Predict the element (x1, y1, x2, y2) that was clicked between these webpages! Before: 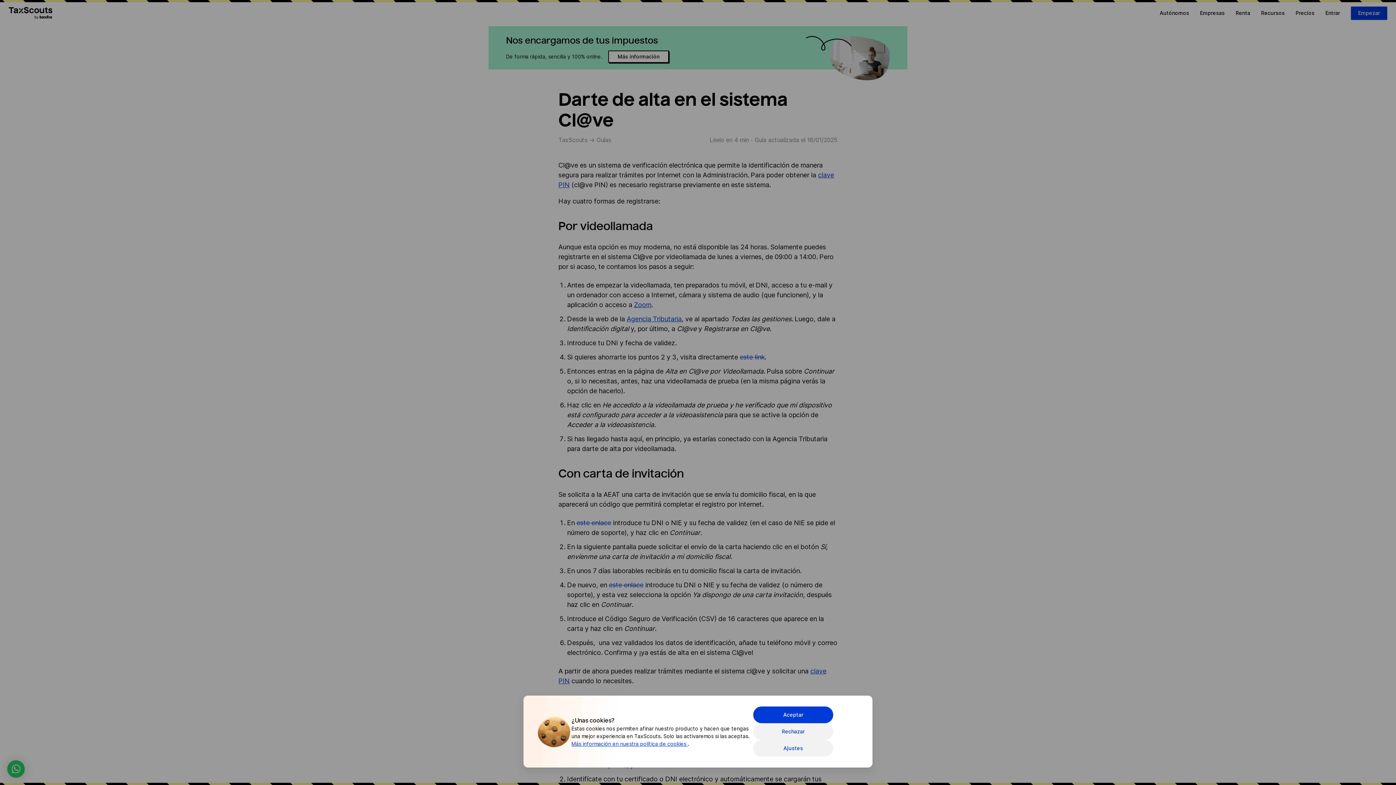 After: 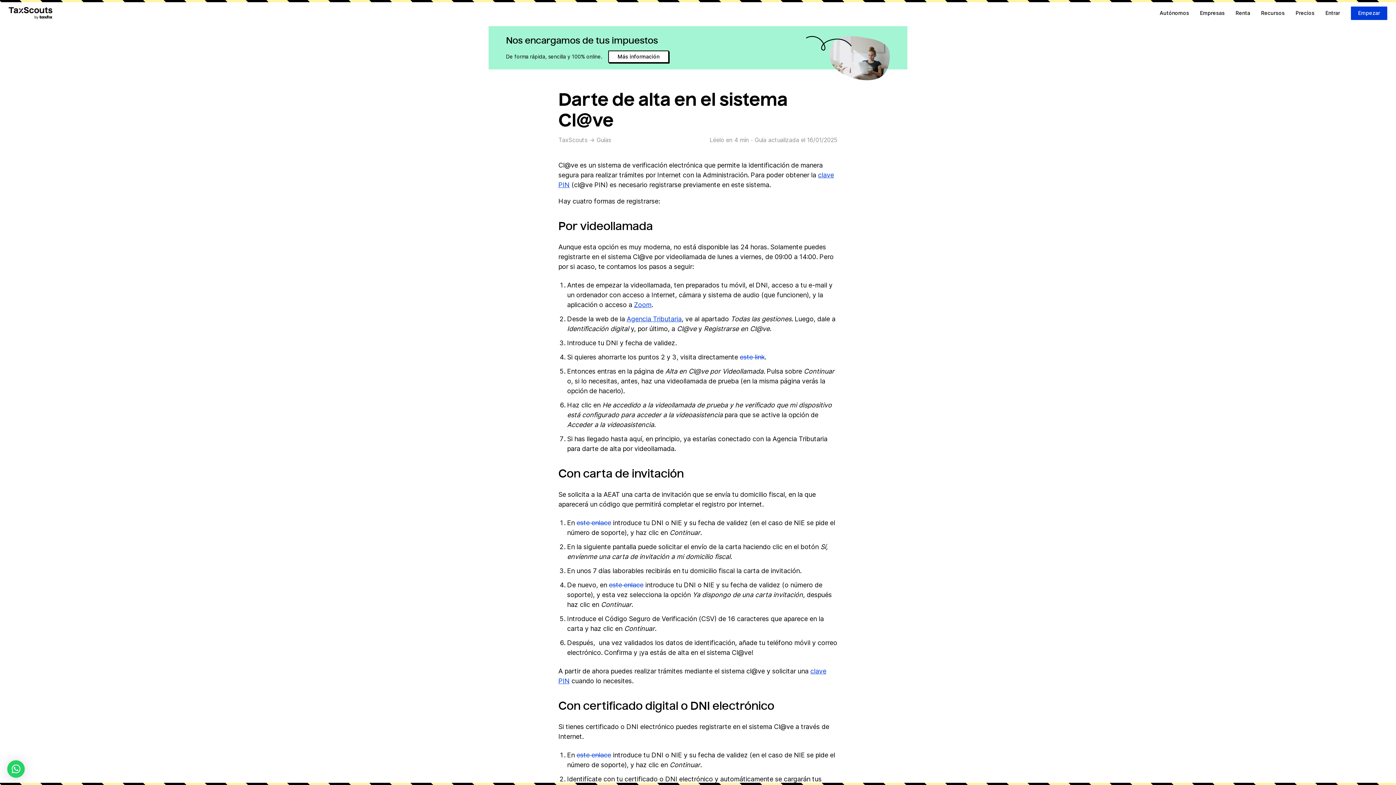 Action: label: Aceptar bbox: (753, 706, 833, 723)